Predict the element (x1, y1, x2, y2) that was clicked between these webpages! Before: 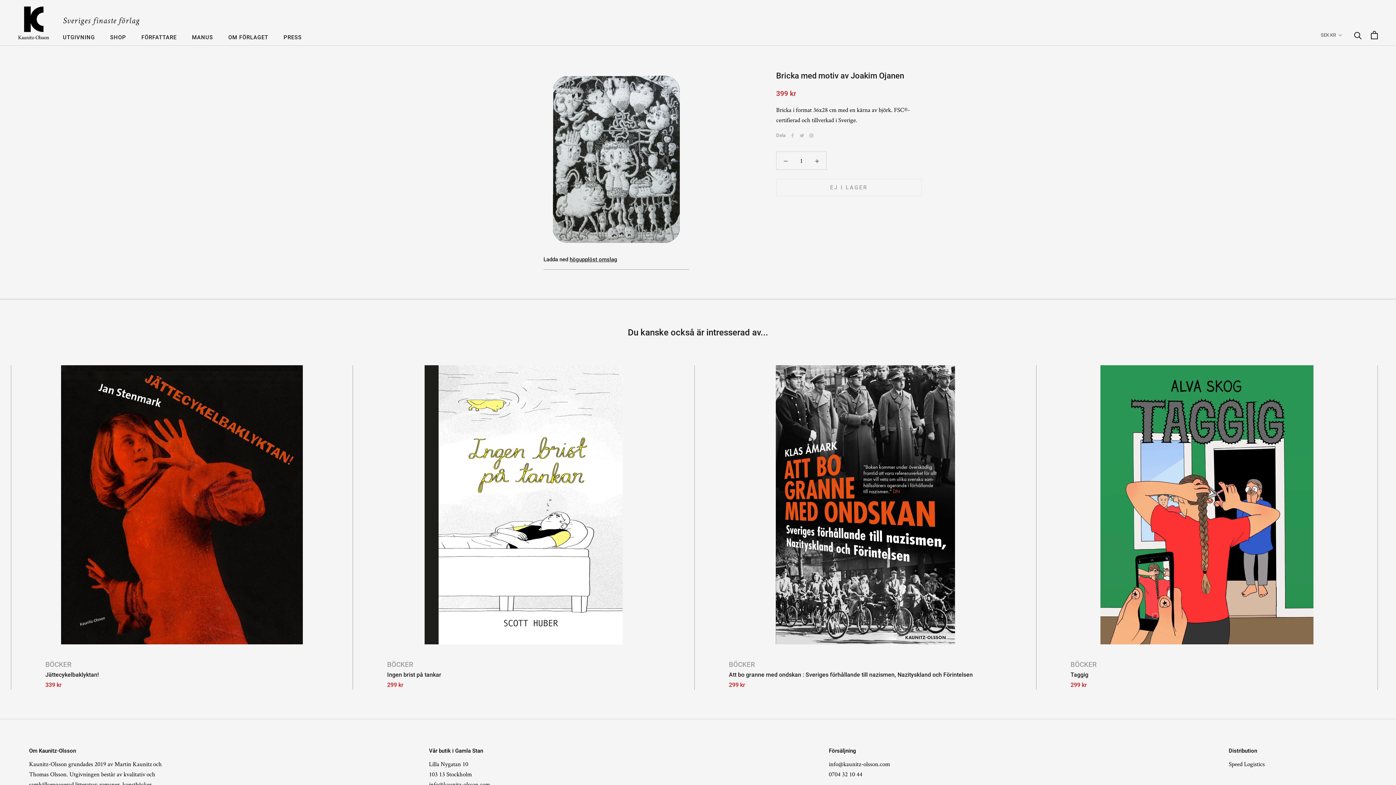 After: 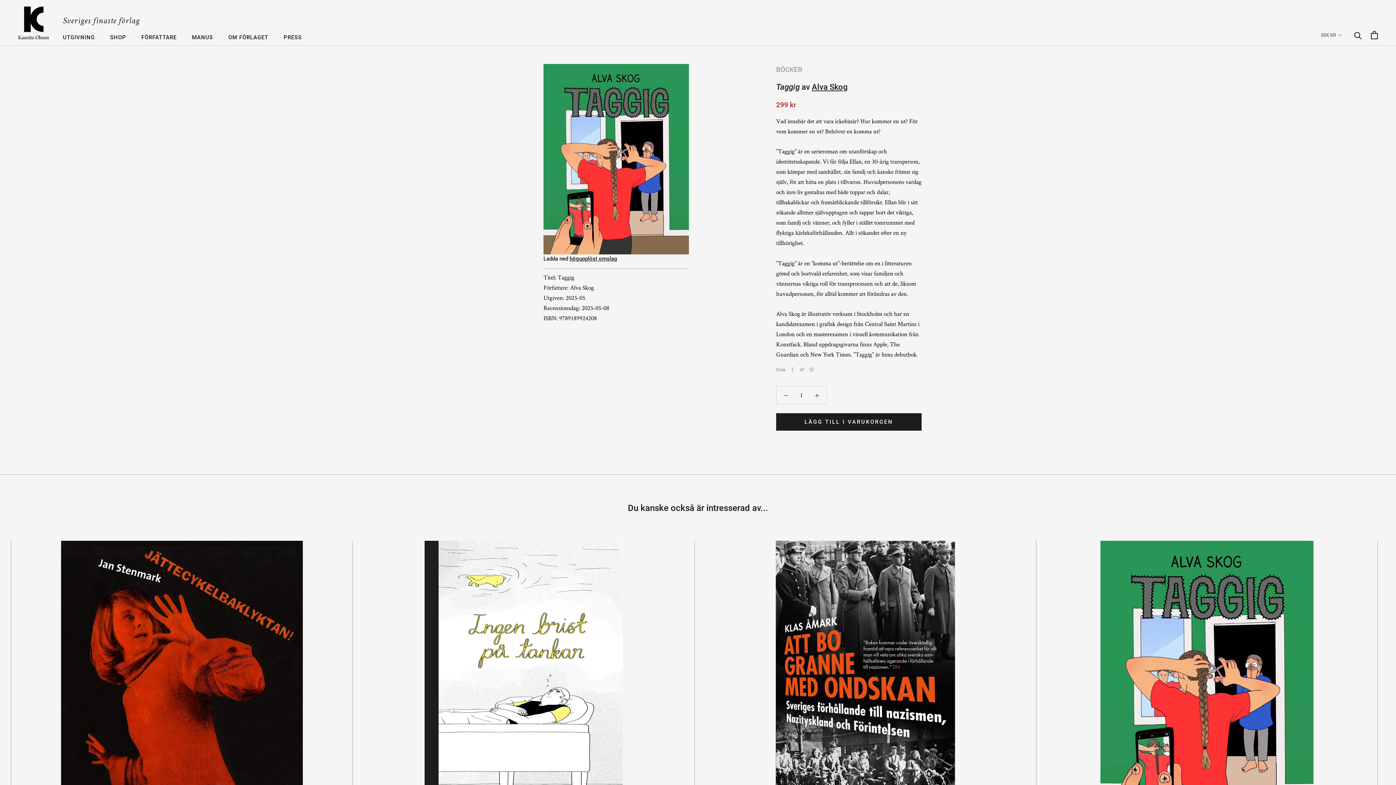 Action: bbox: (1070, 365, 1343, 690) label: BÖCKER
Taggig
299 kr